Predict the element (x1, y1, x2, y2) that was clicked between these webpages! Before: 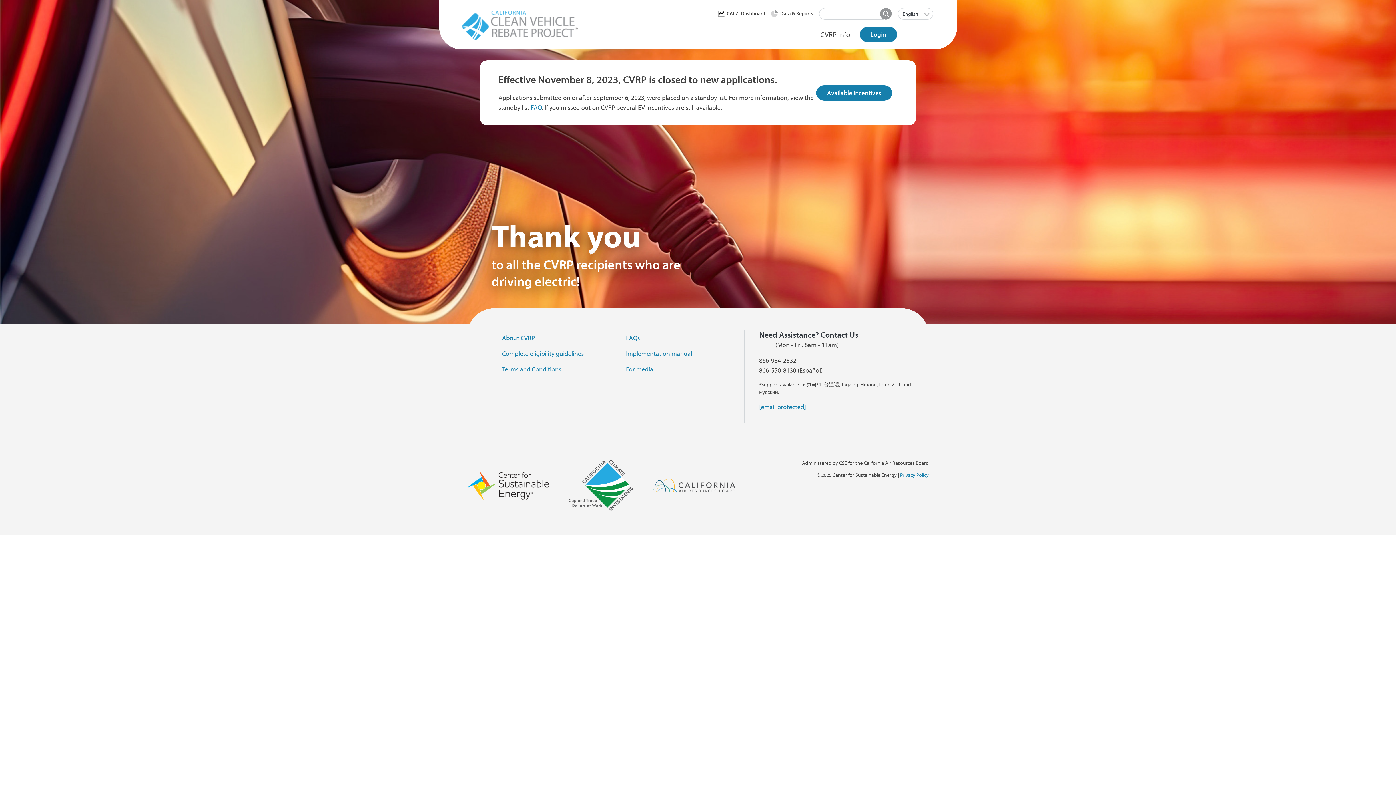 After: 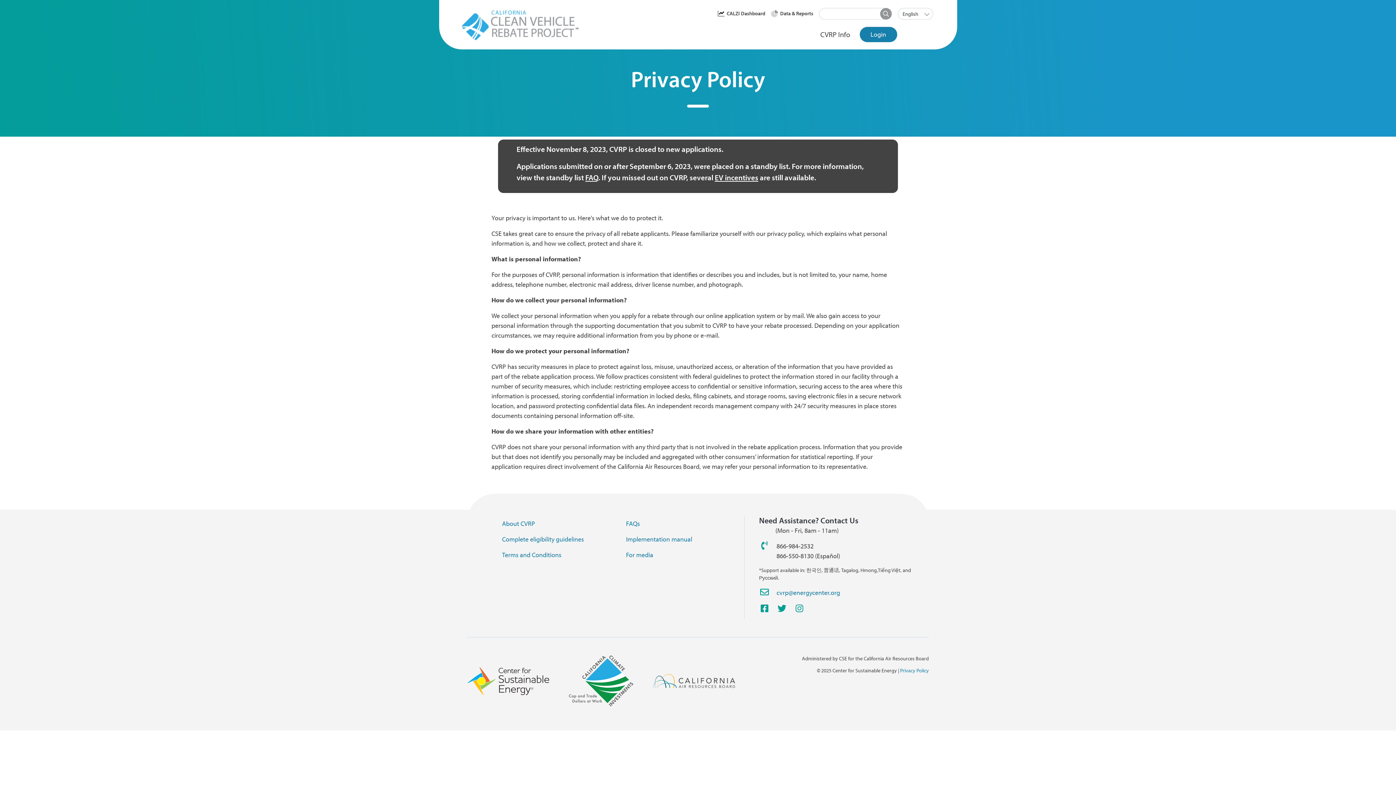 Action: label: Privacy Policy bbox: (900, 472, 929, 478)